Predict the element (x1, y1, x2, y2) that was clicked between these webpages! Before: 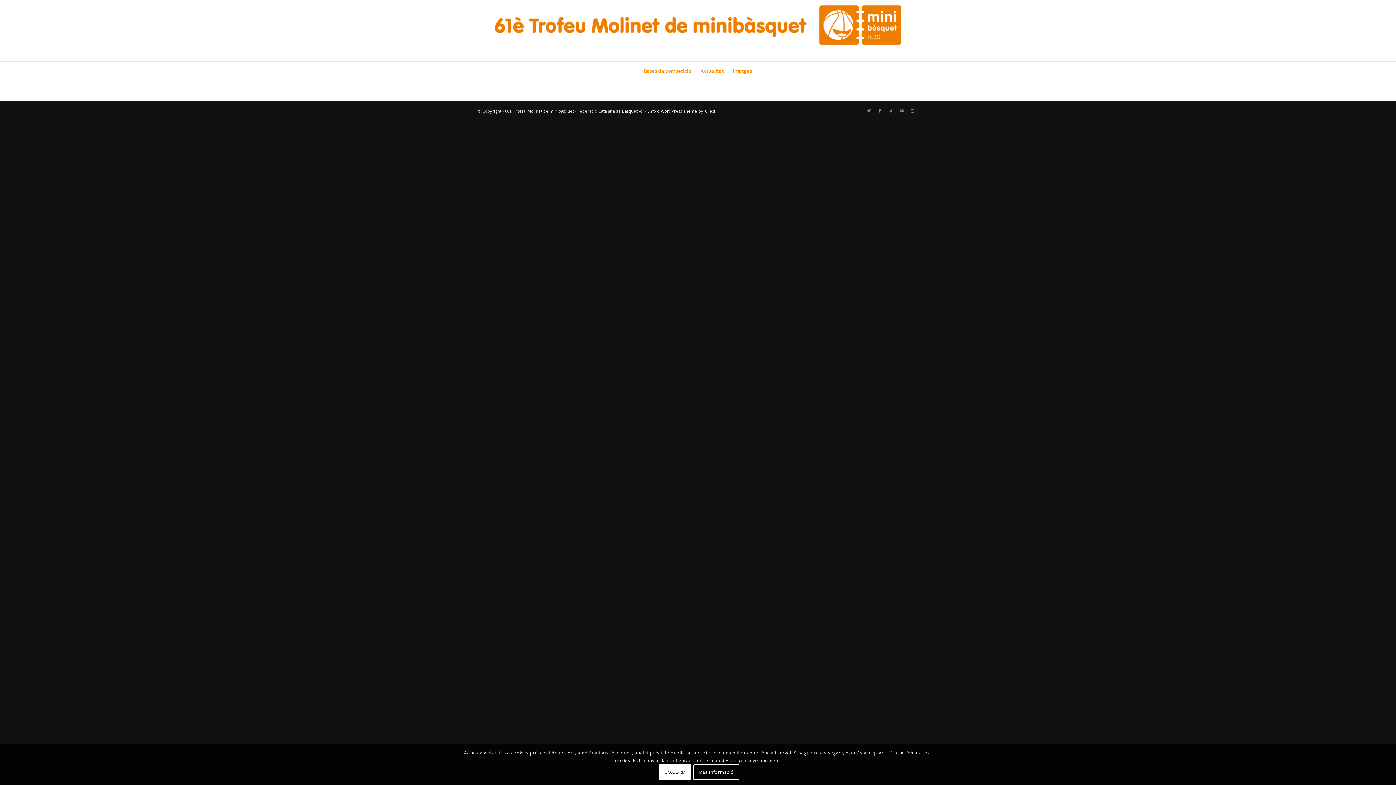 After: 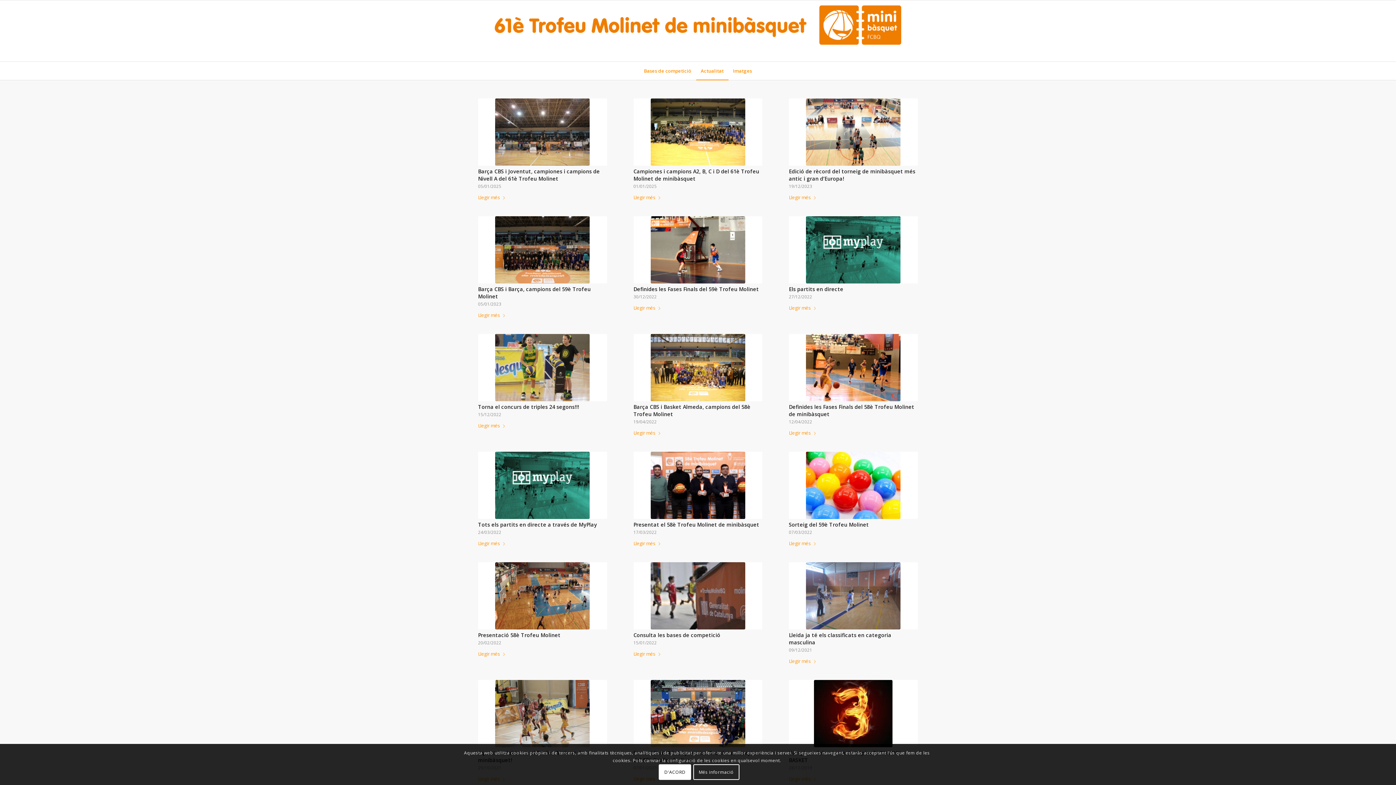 Action: label: Actualitat bbox: (696, 61, 728, 80)